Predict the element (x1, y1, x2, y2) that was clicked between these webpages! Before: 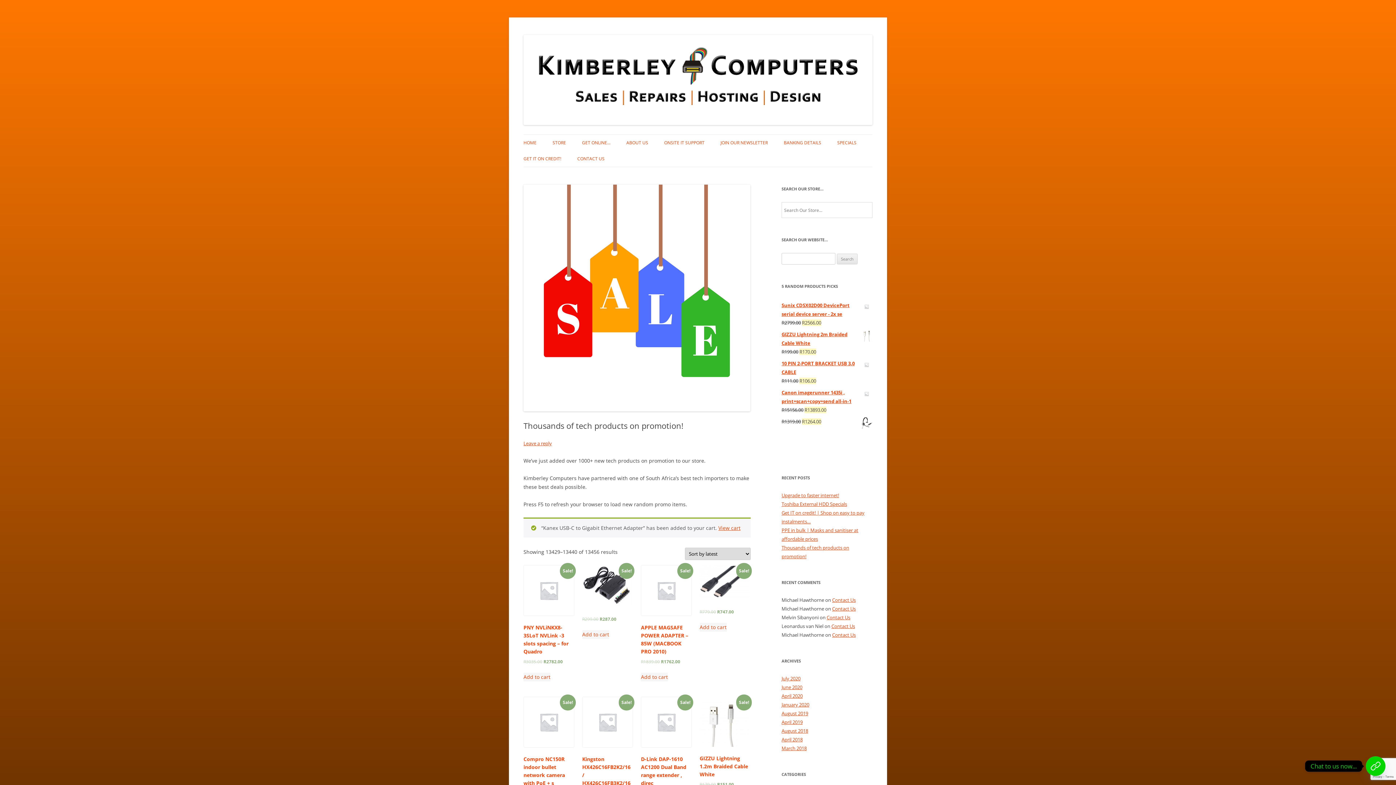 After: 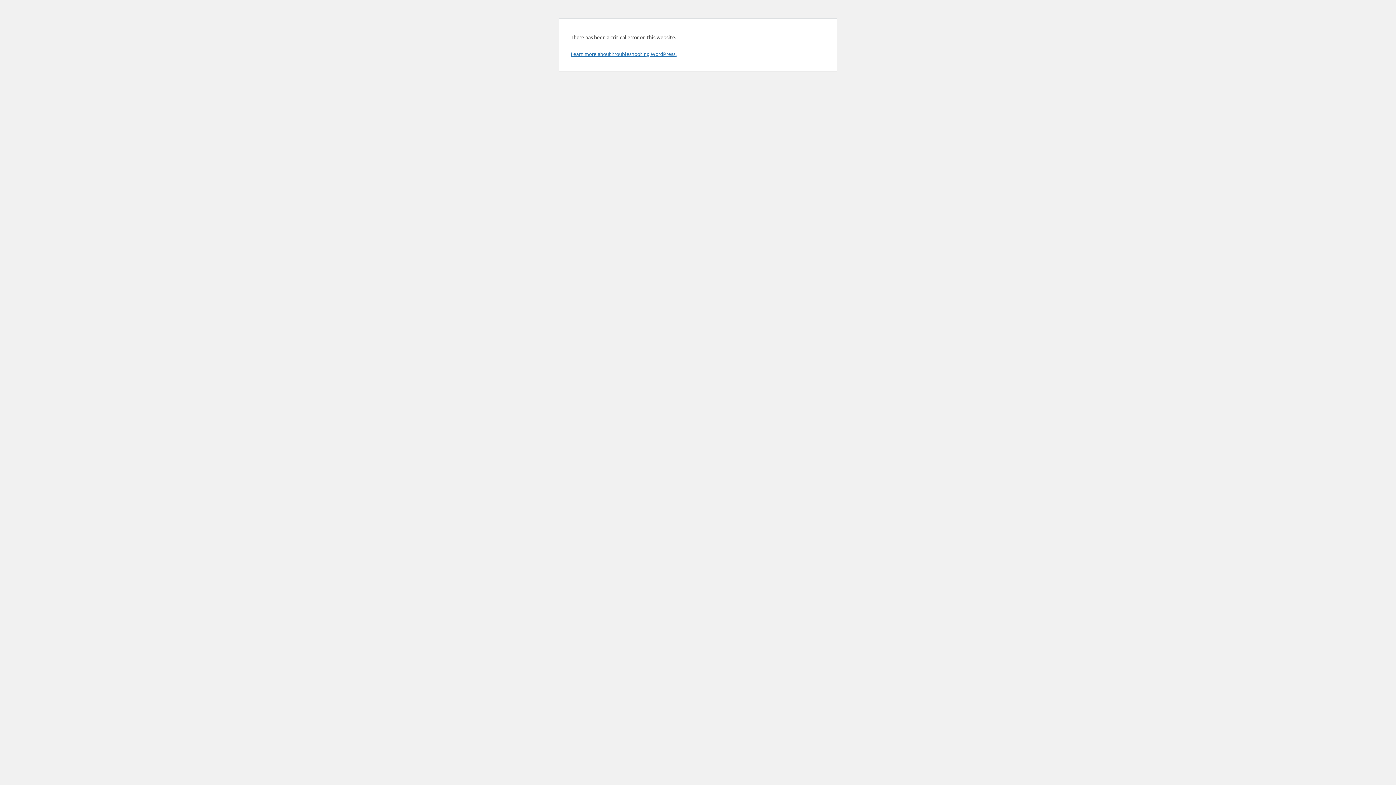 Action: label: August 2018 bbox: (781, 728, 808, 734)